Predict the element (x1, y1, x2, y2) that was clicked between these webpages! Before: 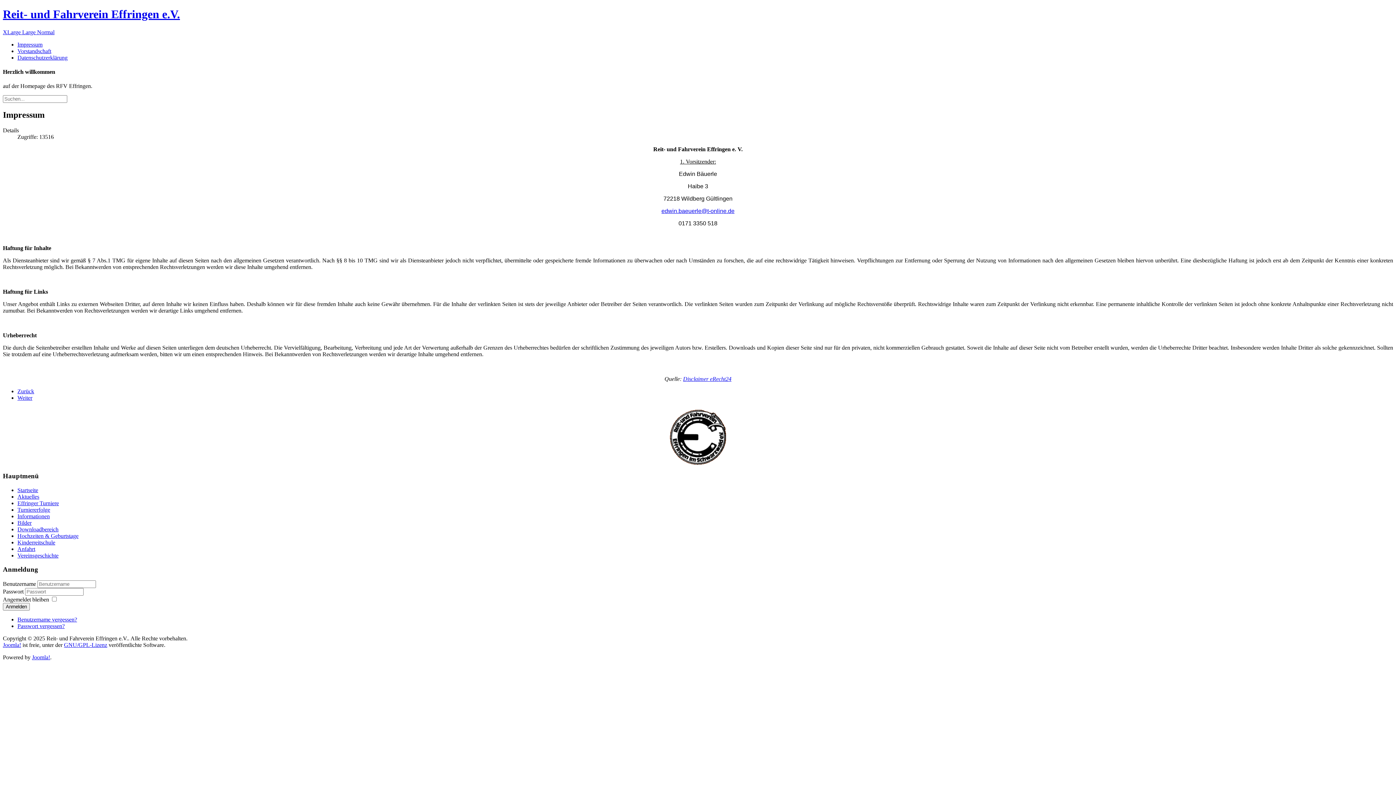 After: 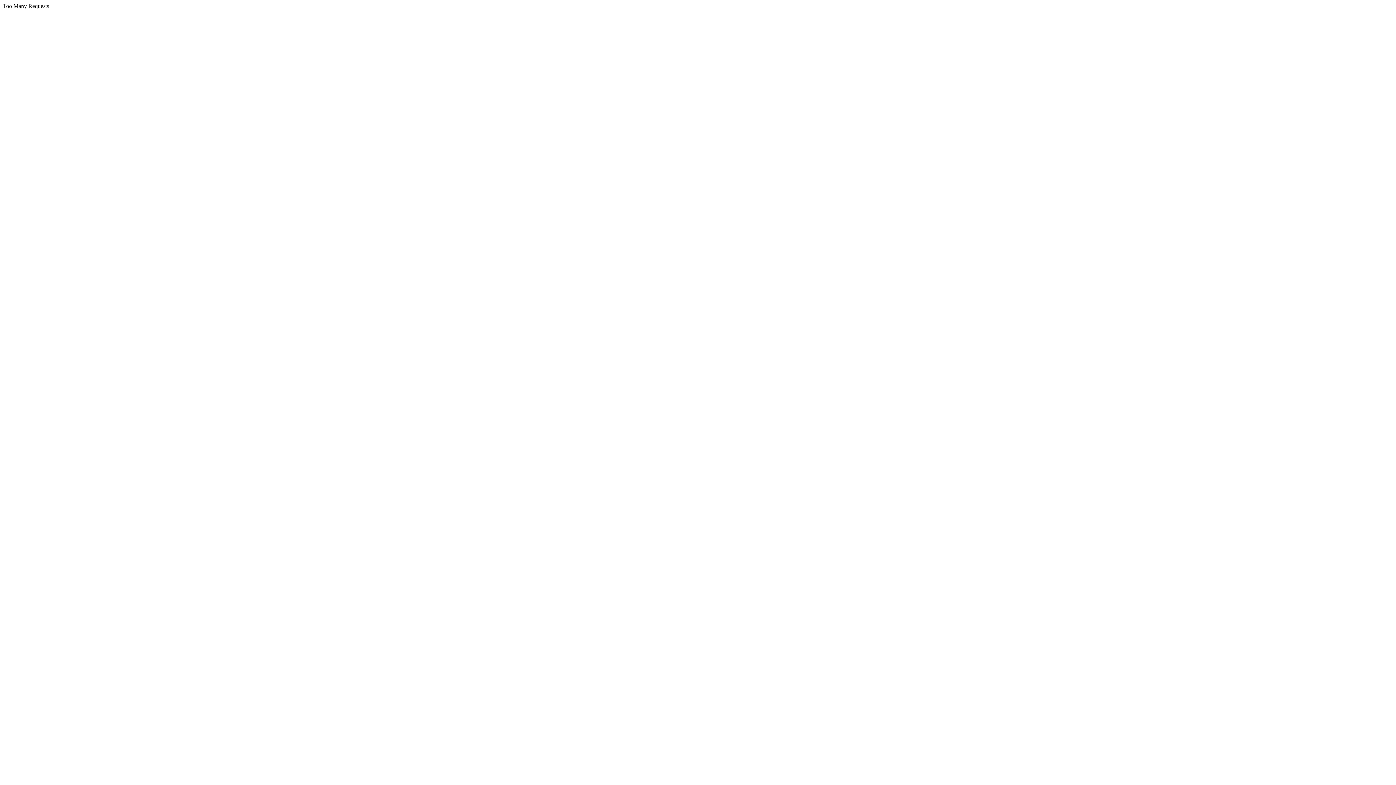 Action: label: GNU/GPL-Lizenz bbox: (64, 642, 107, 648)